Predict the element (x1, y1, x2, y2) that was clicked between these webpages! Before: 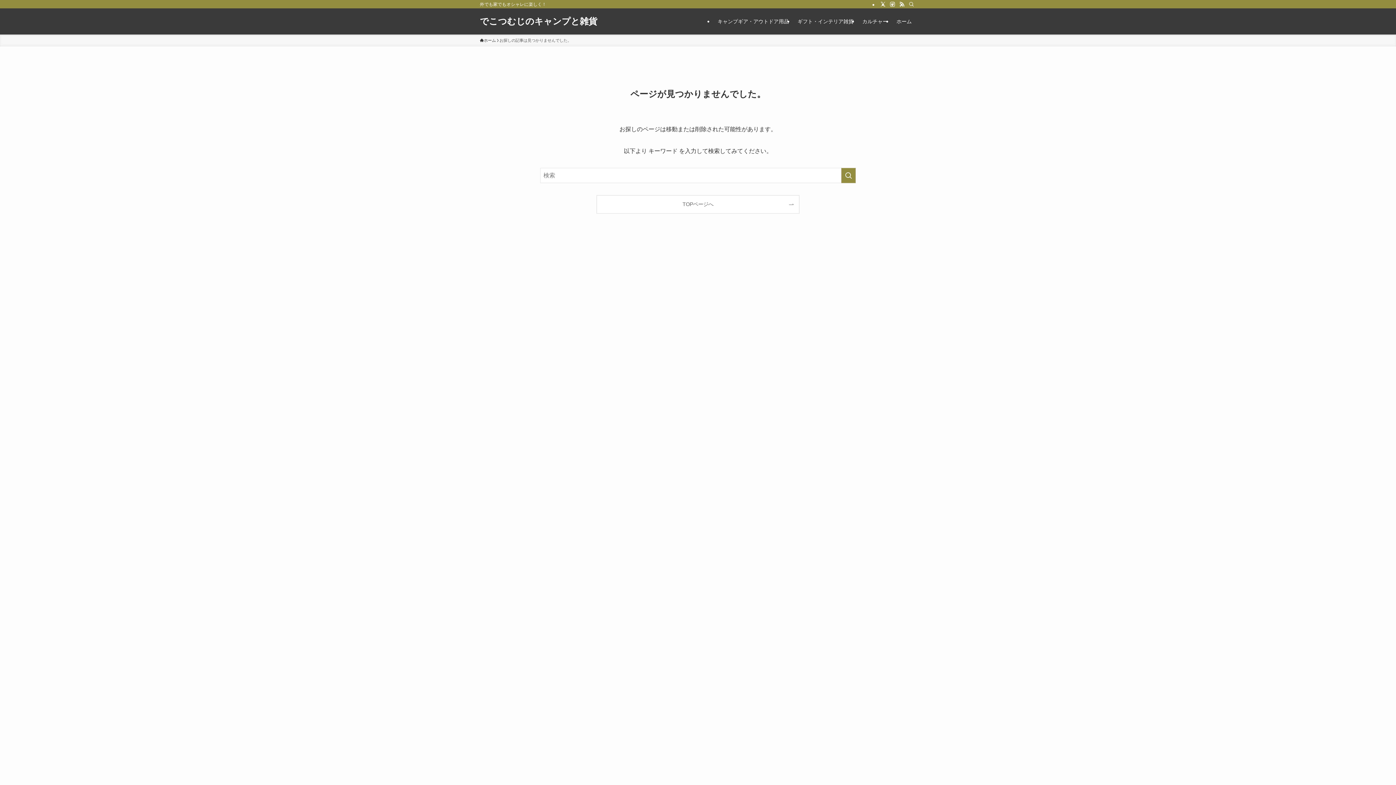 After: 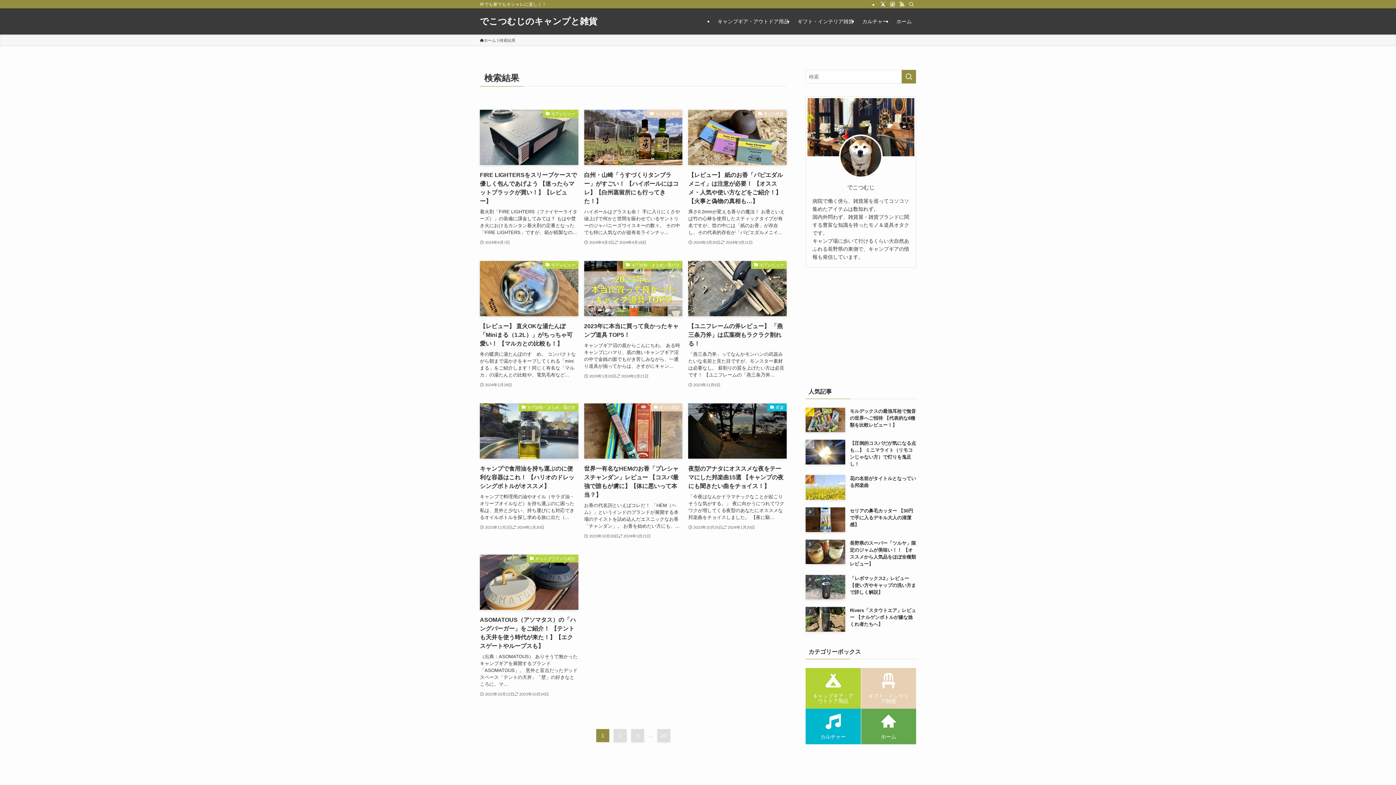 Action: label: 検索を実行する bbox: (841, 168, 856, 183)